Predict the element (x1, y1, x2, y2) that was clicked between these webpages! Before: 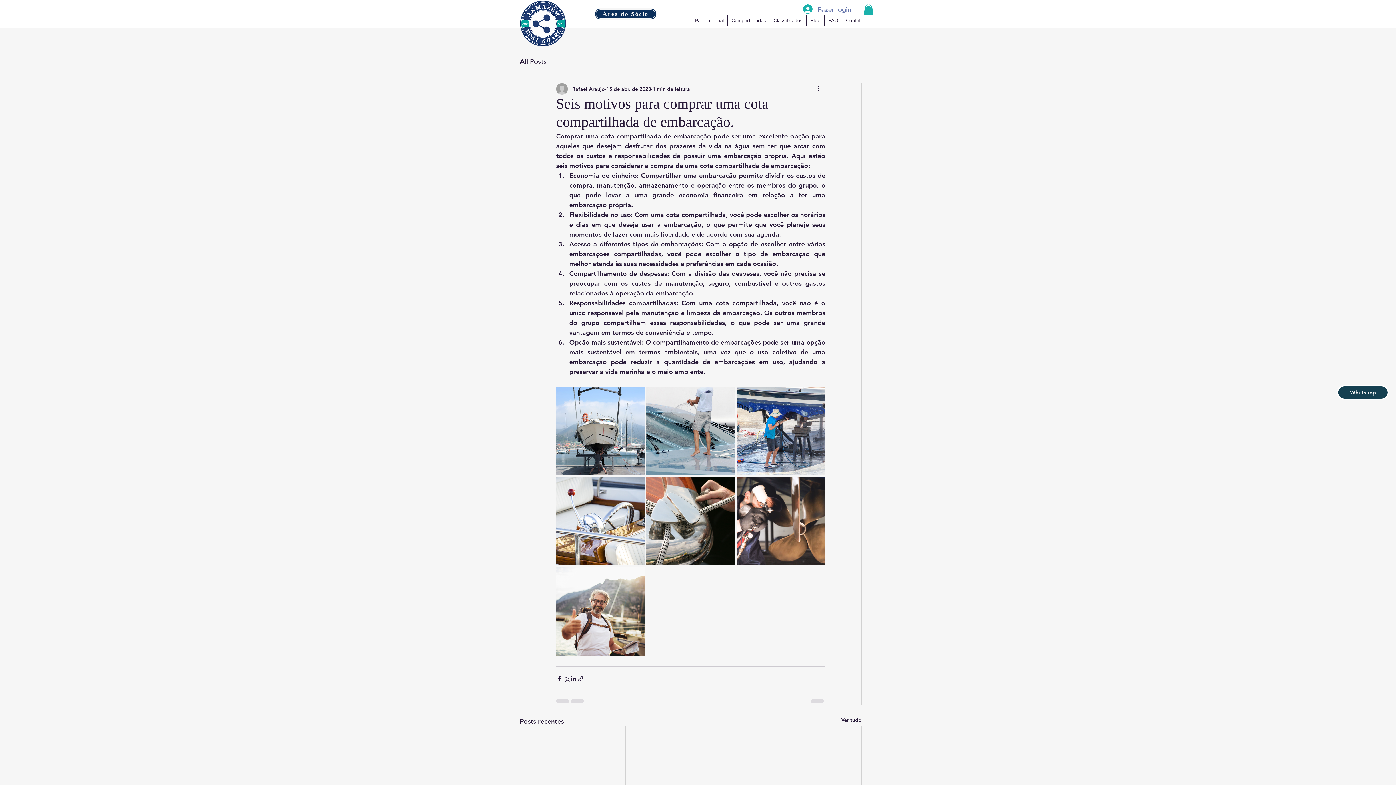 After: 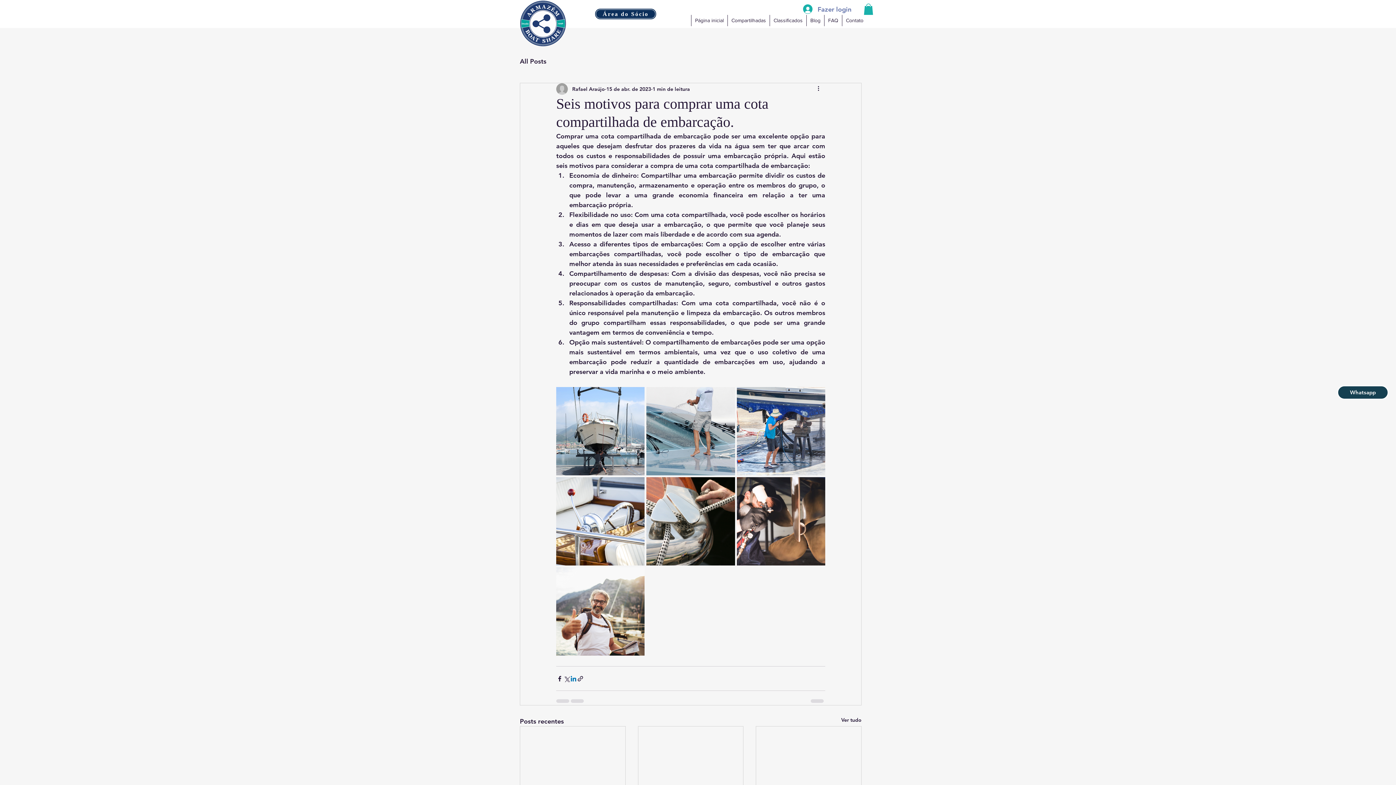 Action: bbox: (570, 675, 577, 682) label: Compartilhar via LinkedIn